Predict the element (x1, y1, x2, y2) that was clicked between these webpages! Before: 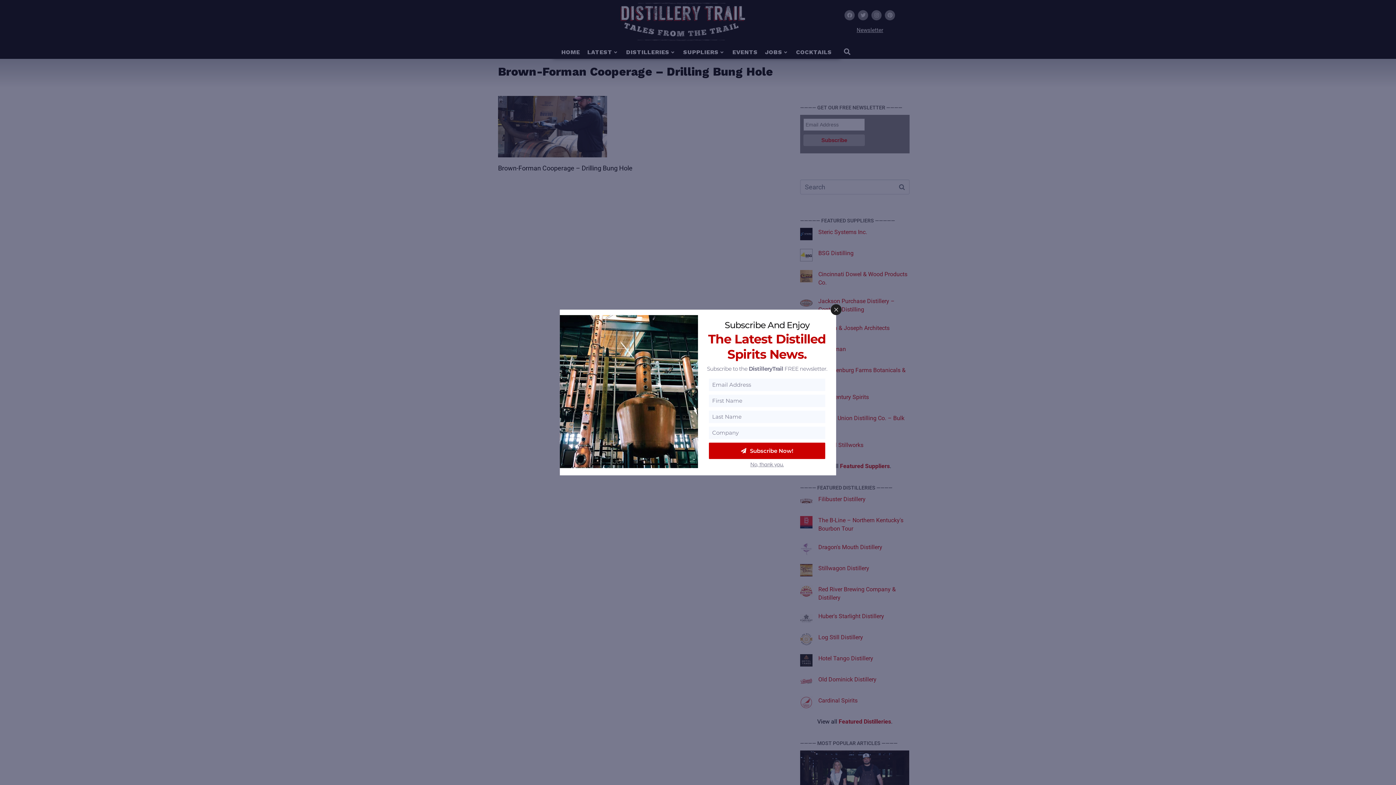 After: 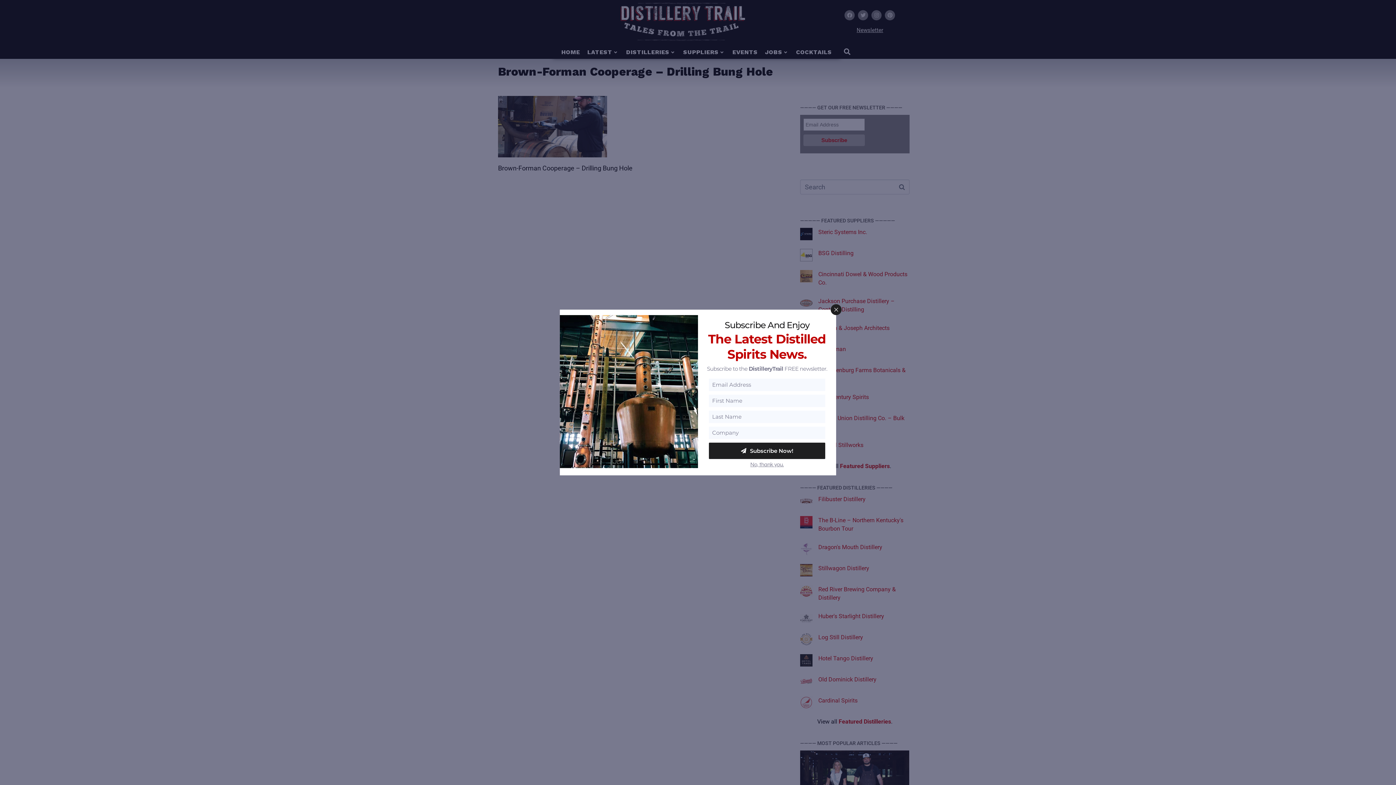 Action: bbox: (709, 442, 825, 459) label: Subscribe Now!